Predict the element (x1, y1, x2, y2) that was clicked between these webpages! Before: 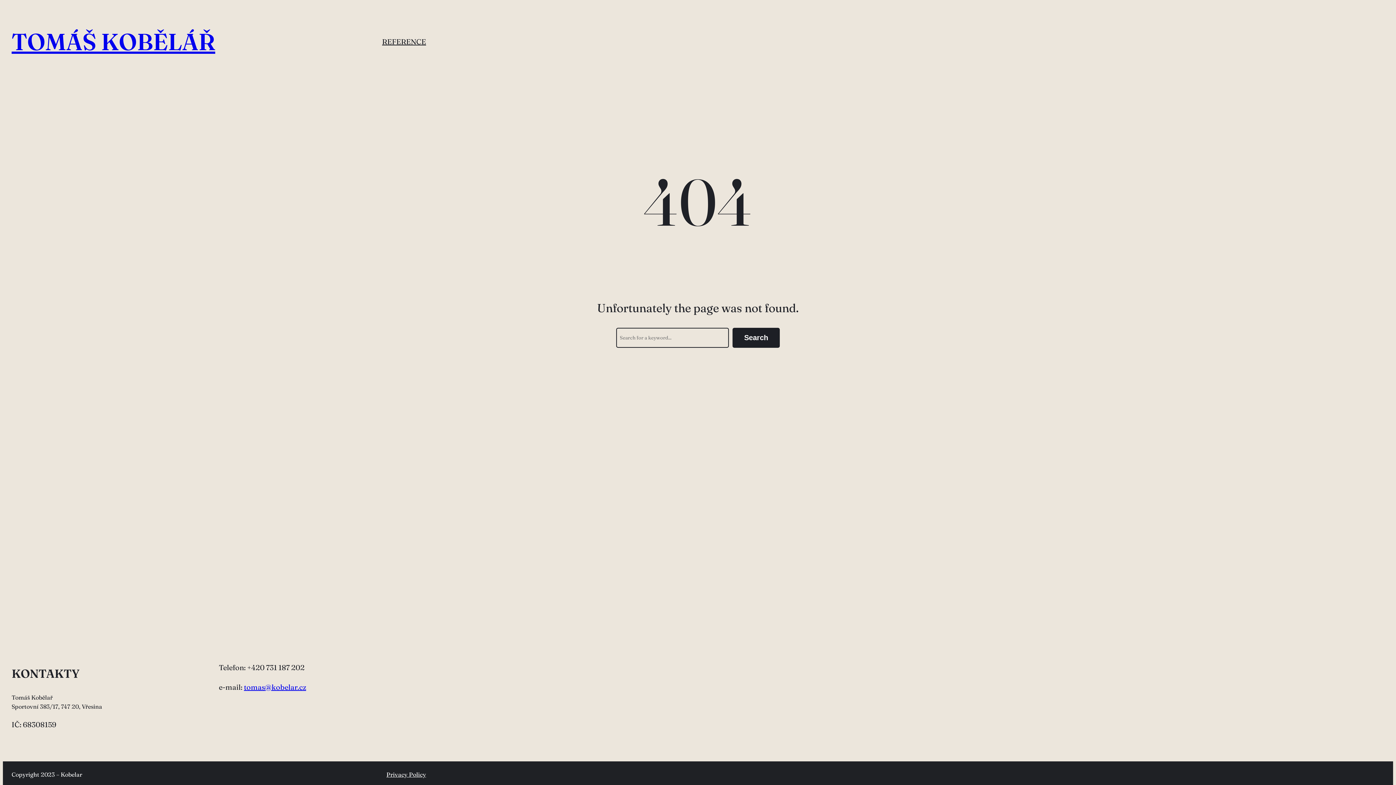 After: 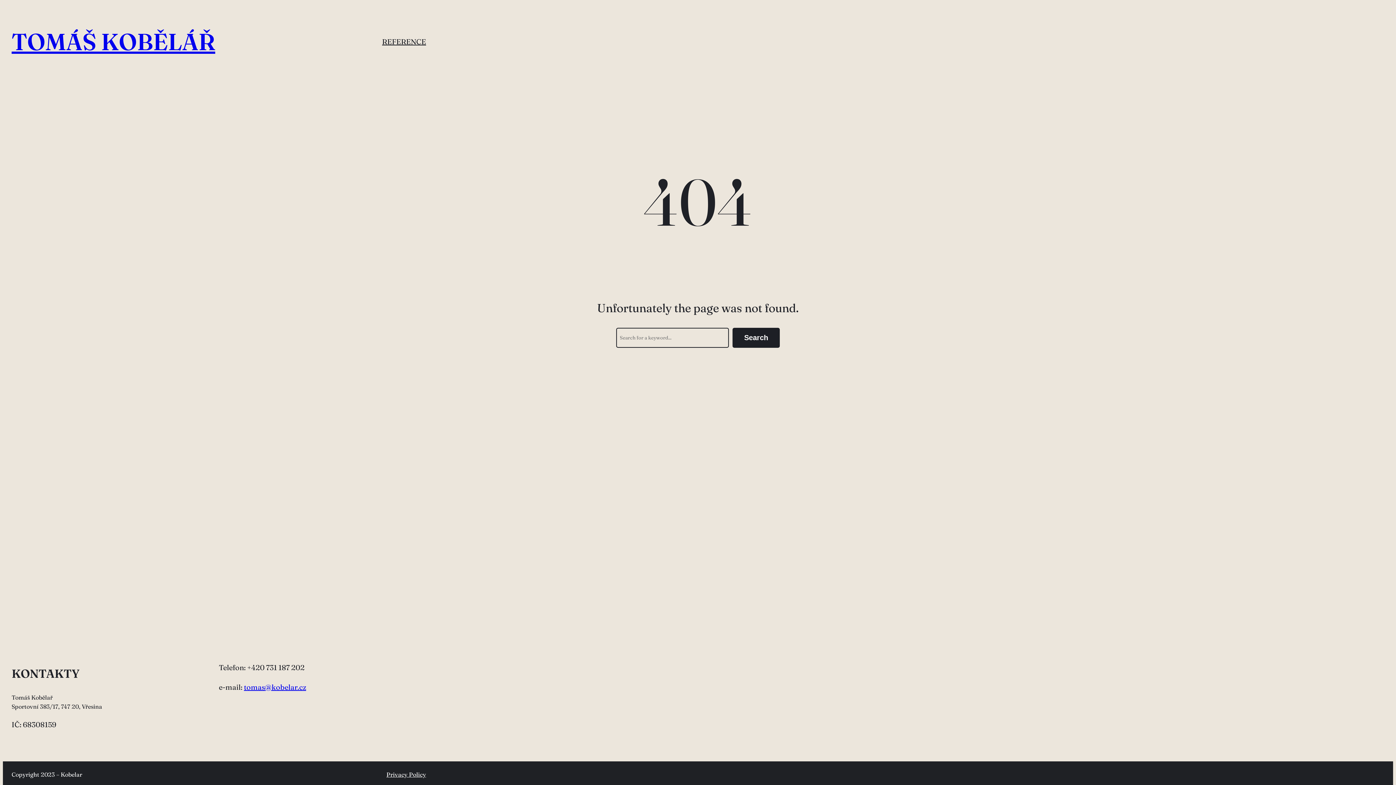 Action: label: Privacy Policy bbox: (386, 770, 426, 779)